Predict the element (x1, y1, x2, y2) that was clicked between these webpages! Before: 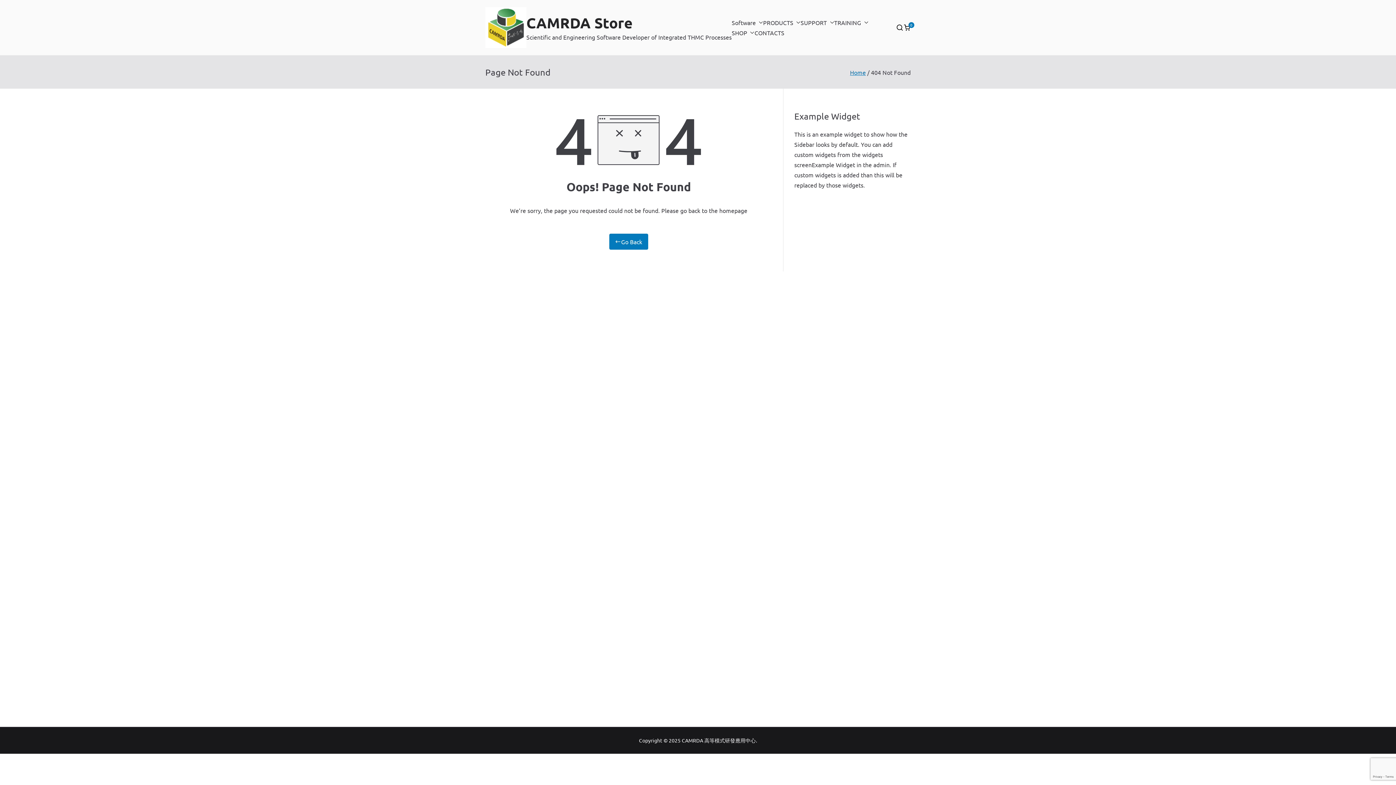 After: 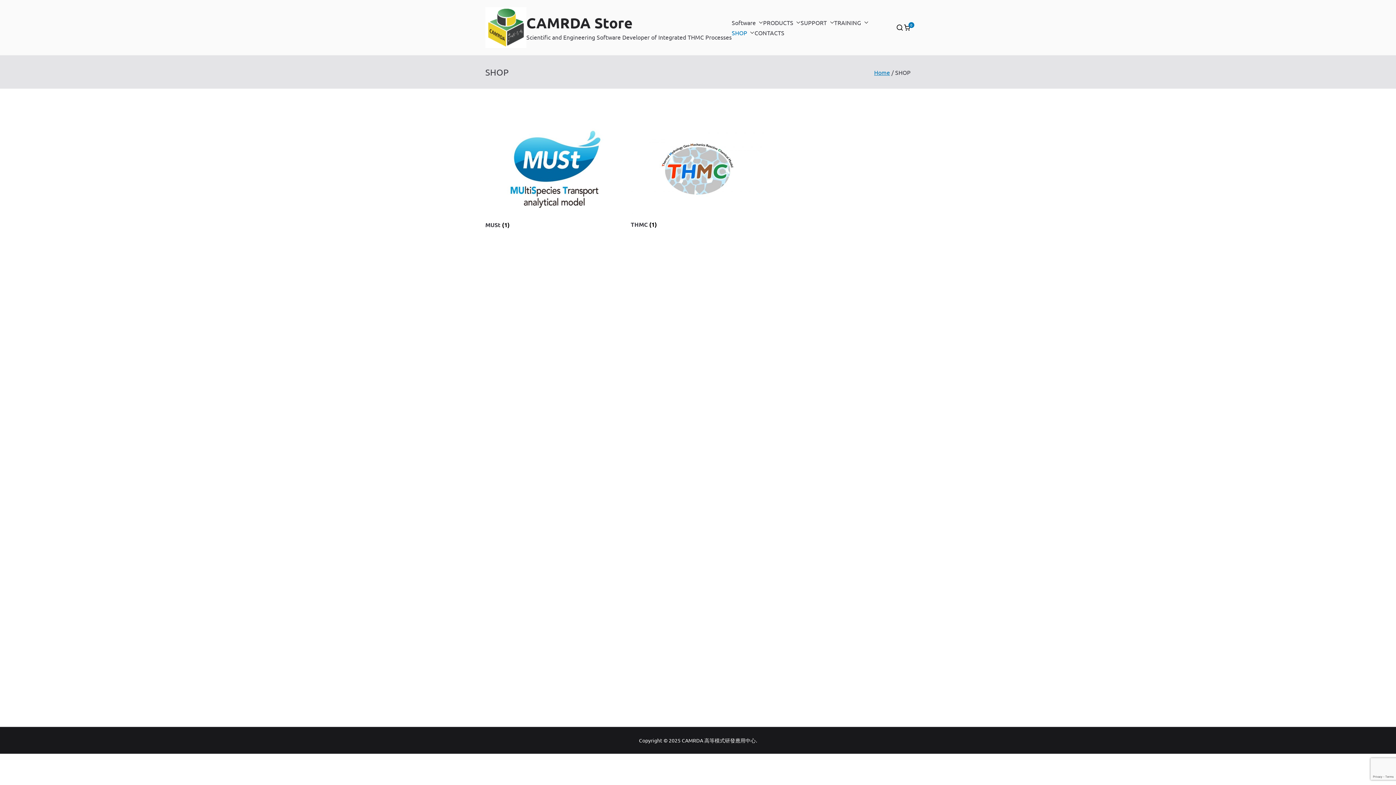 Action: label: SHOP bbox: (731, 27, 754, 37)